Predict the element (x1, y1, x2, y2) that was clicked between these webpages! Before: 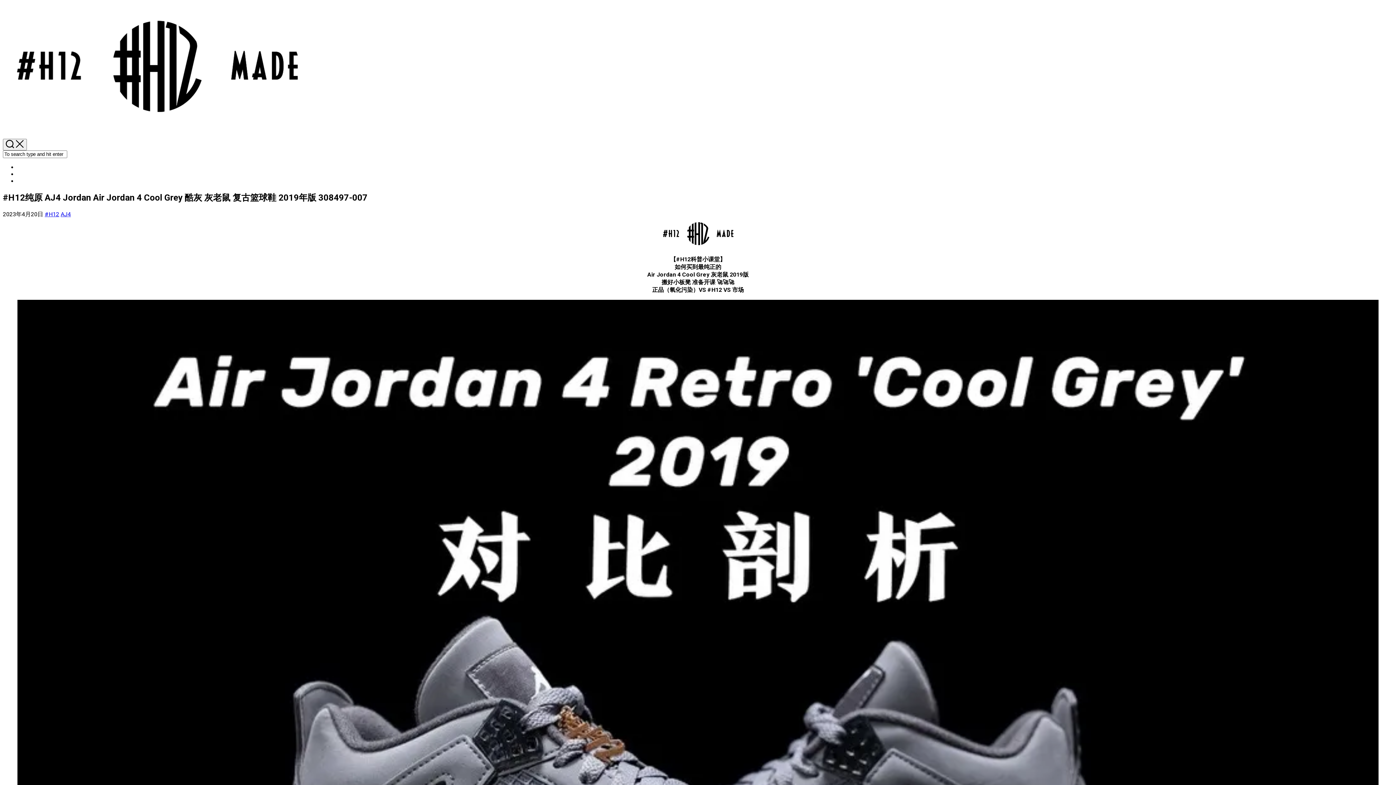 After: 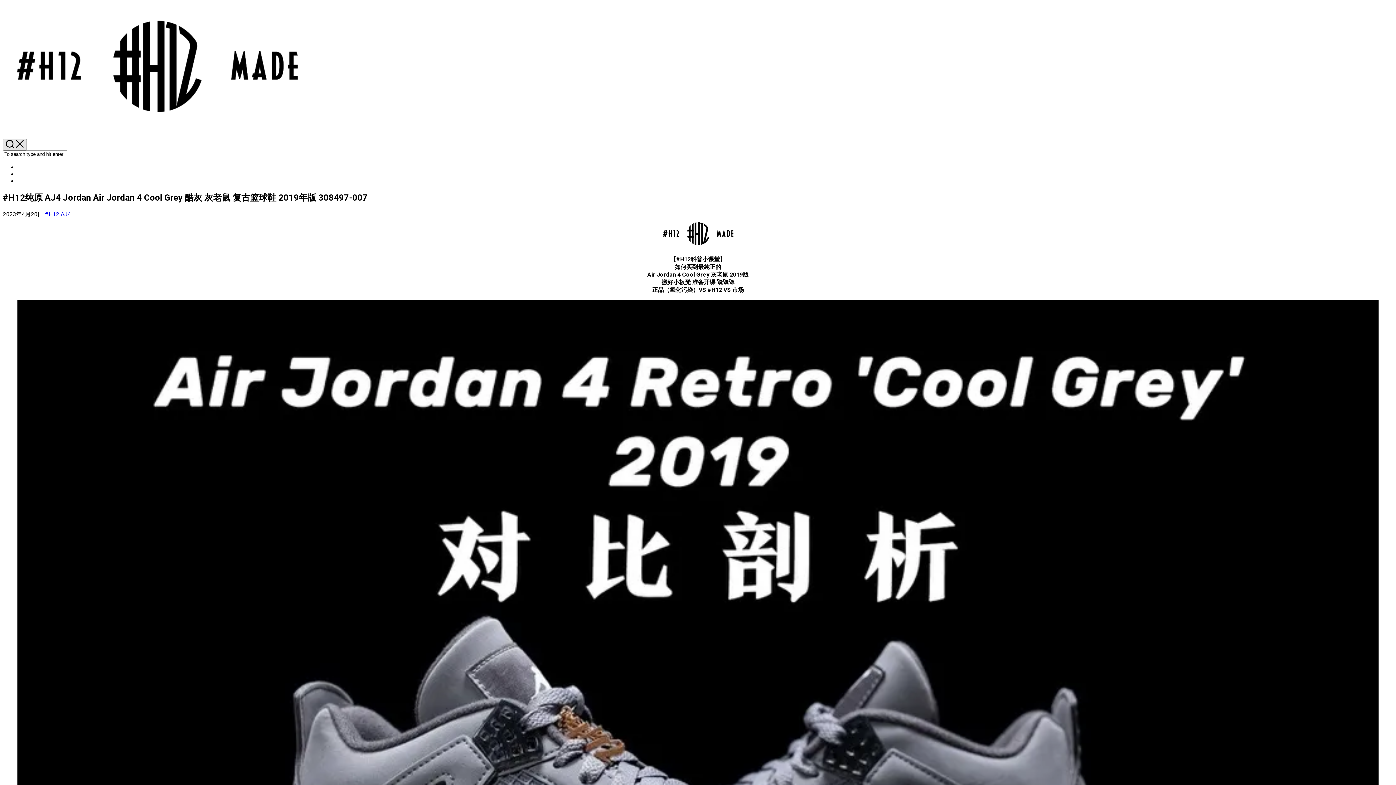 Action: label:   bbox: (2, 138, 26, 150)